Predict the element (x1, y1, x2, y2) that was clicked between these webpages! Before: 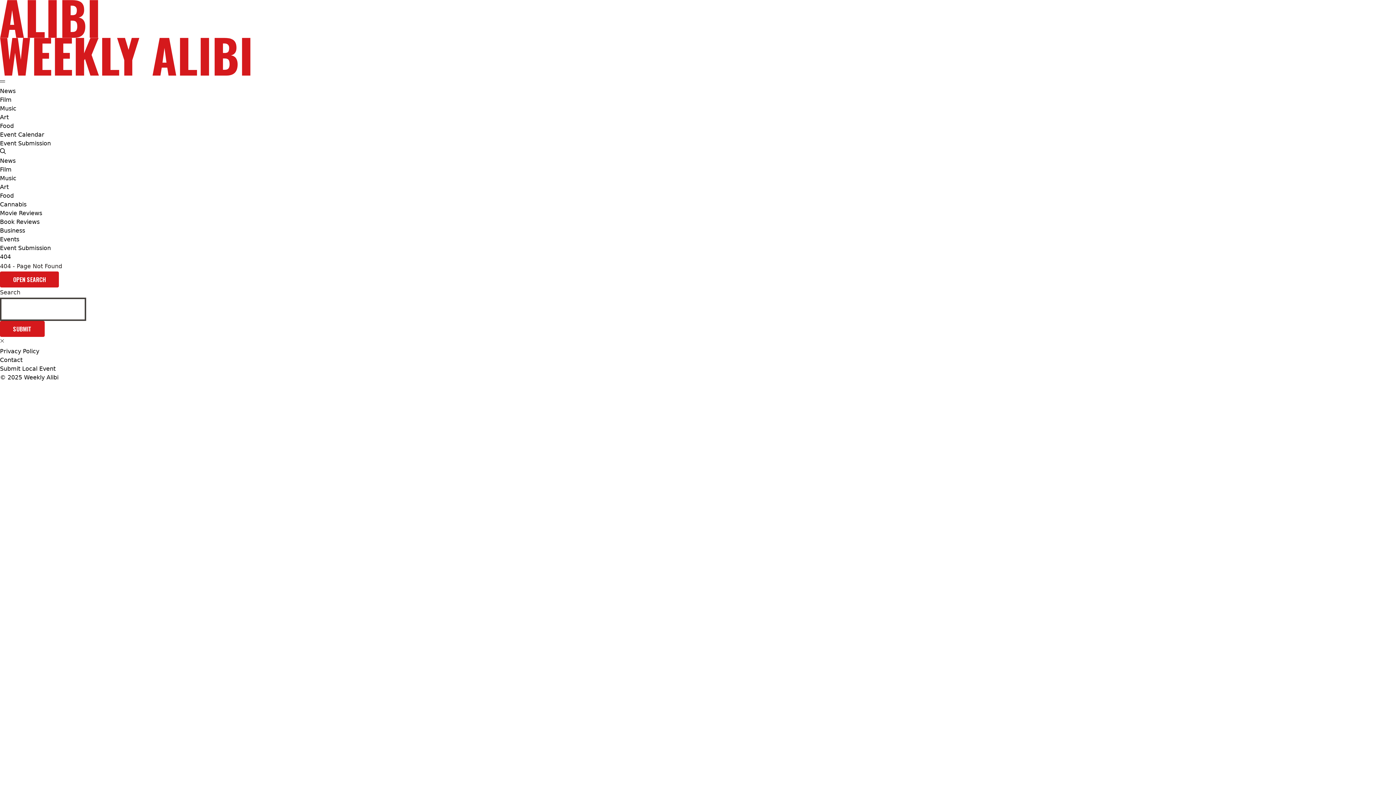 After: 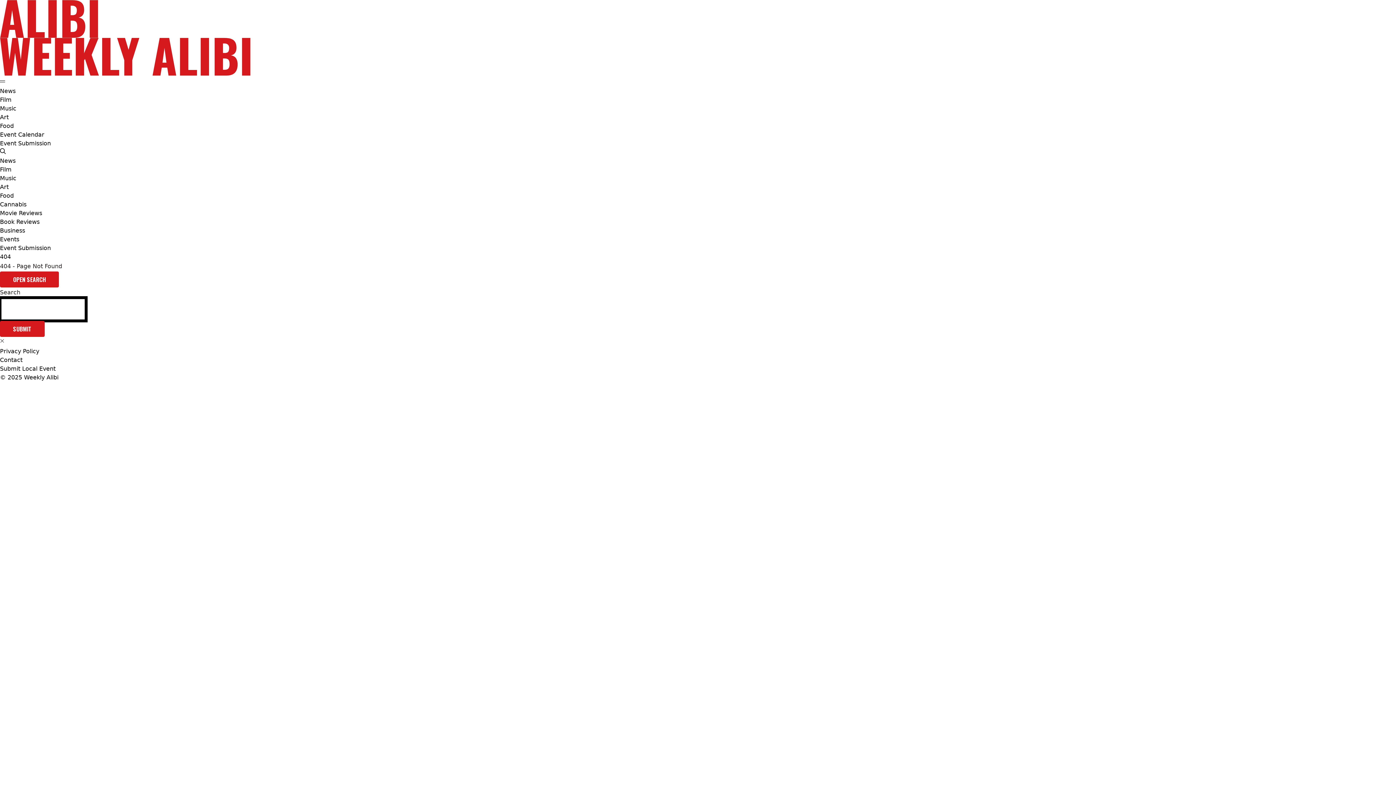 Action: bbox: (0, 148, 5, 154) label: search modal toggle